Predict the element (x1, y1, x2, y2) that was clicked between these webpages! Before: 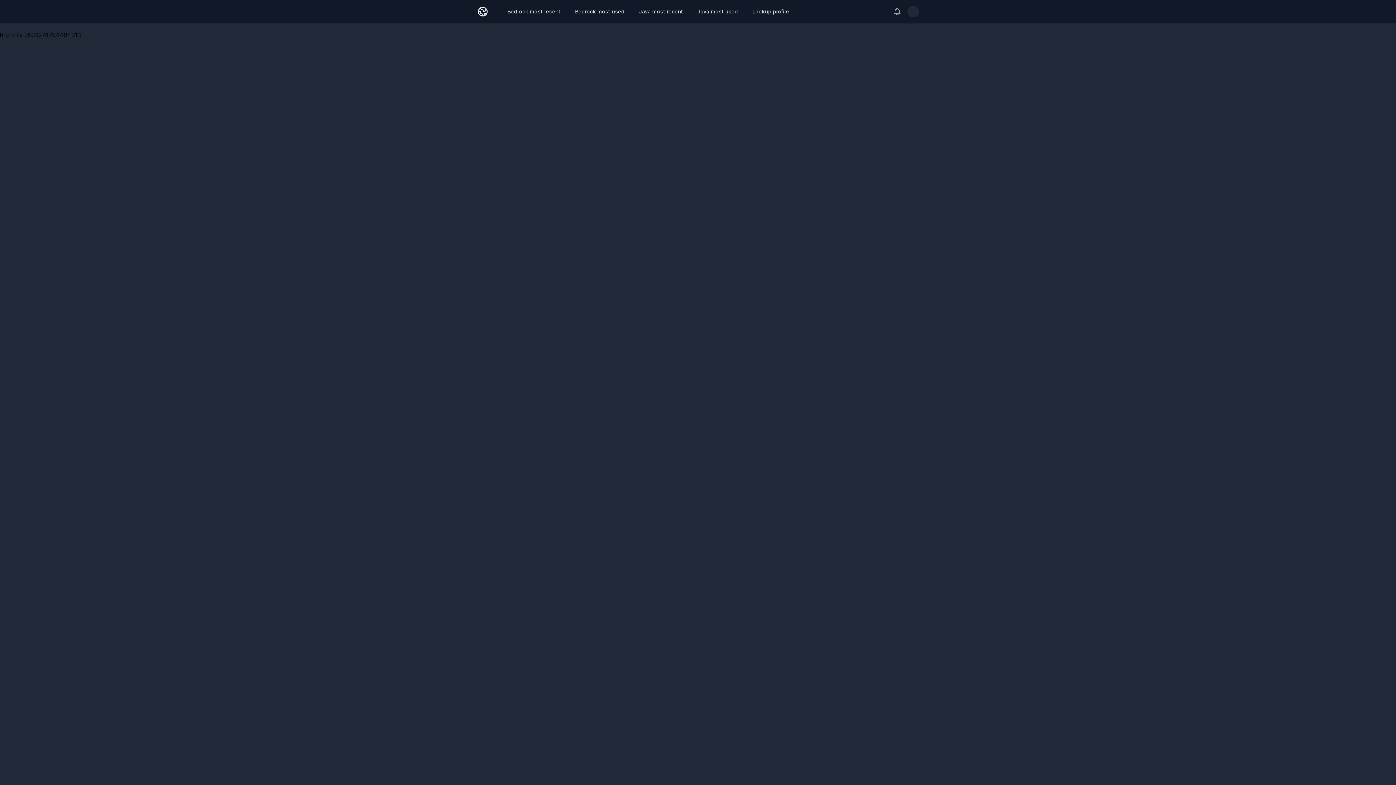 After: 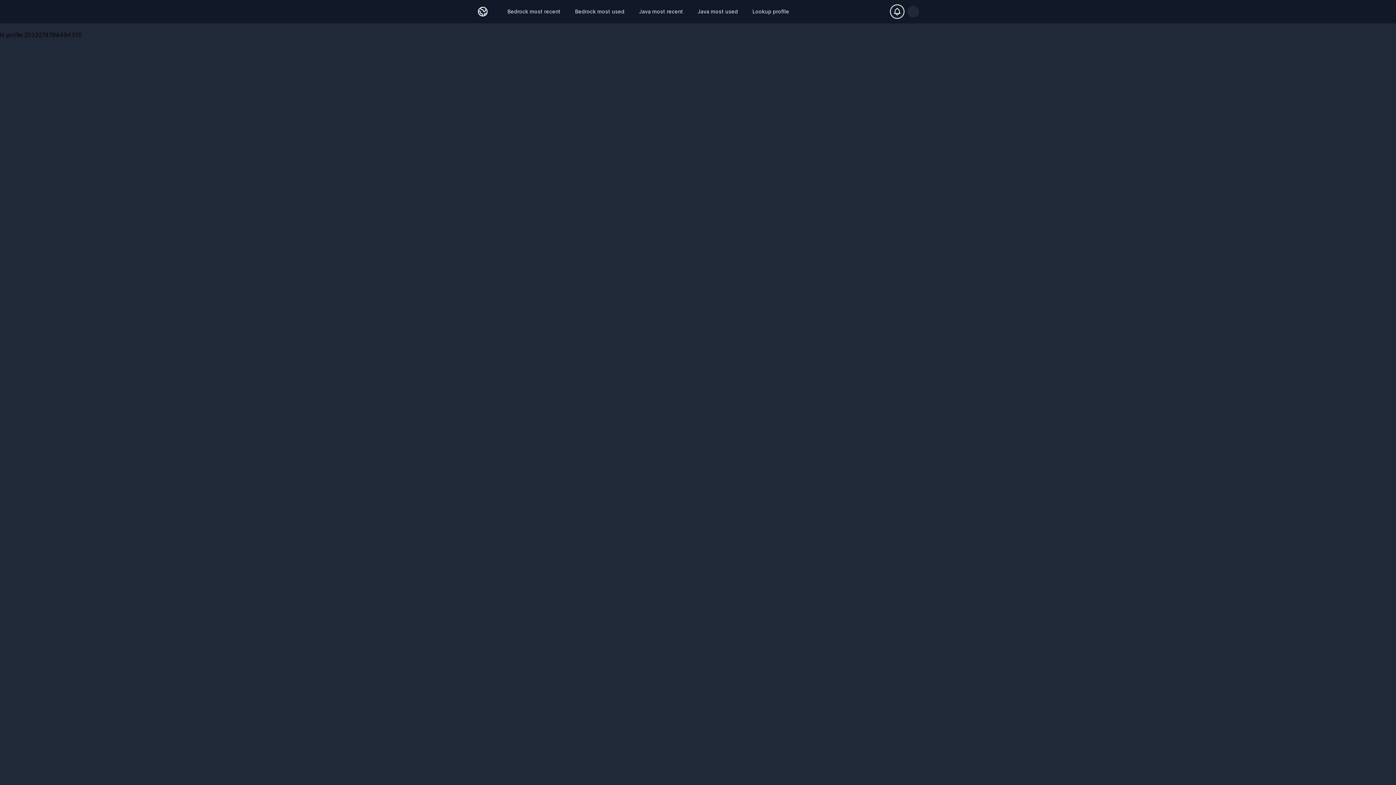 Action: bbox: (891, 5, 903, 17) label: View notifications